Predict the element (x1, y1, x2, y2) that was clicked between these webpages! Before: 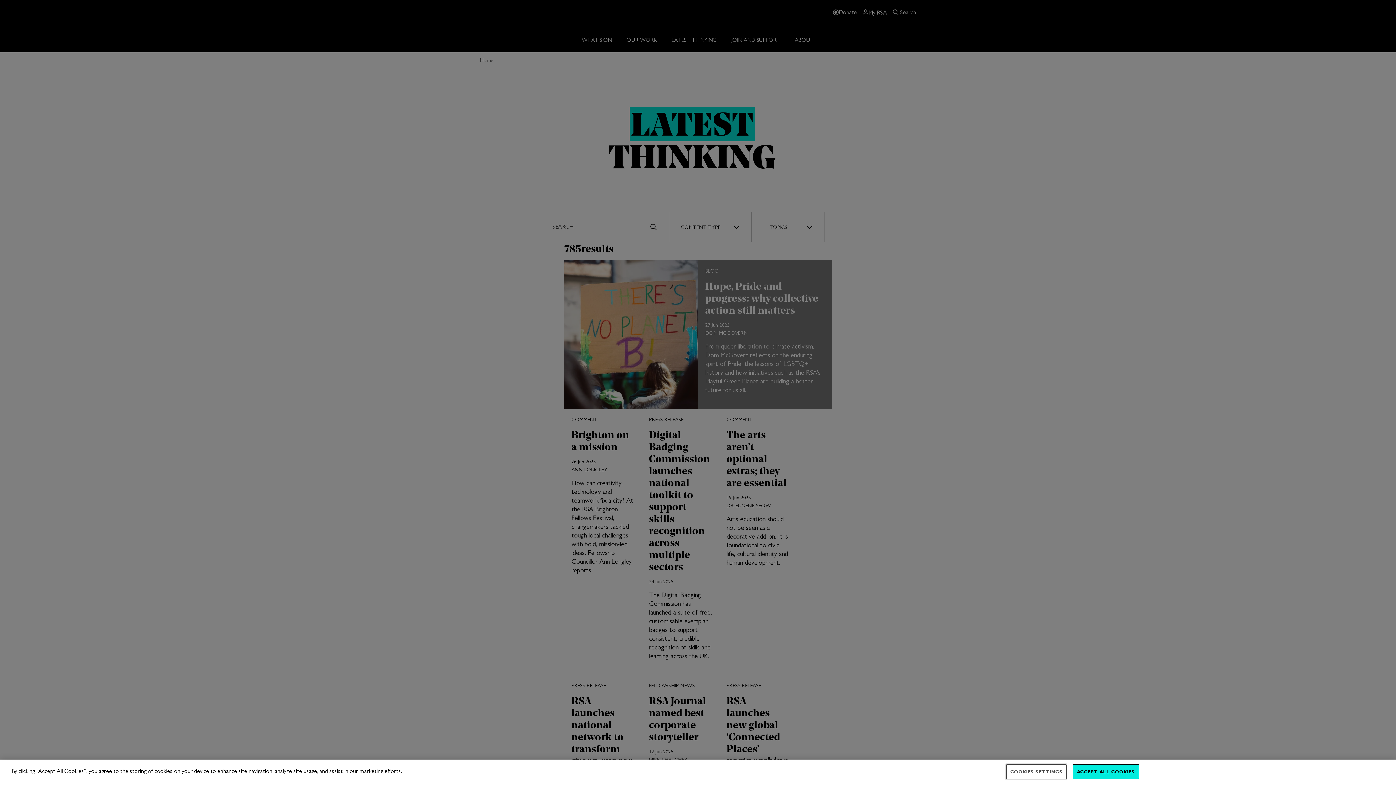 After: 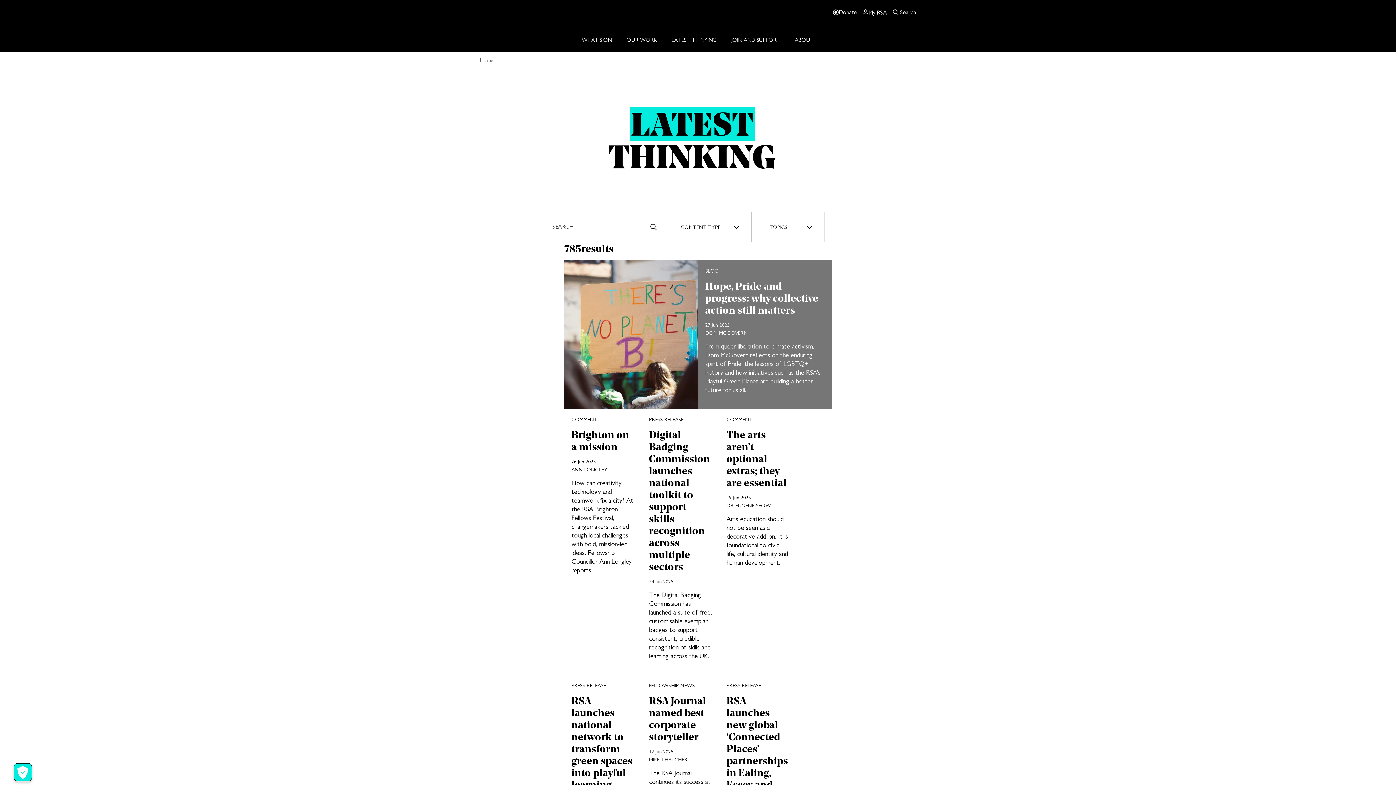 Action: label: ACCEPT ALL COOKIES bbox: (1073, 764, 1139, 779)